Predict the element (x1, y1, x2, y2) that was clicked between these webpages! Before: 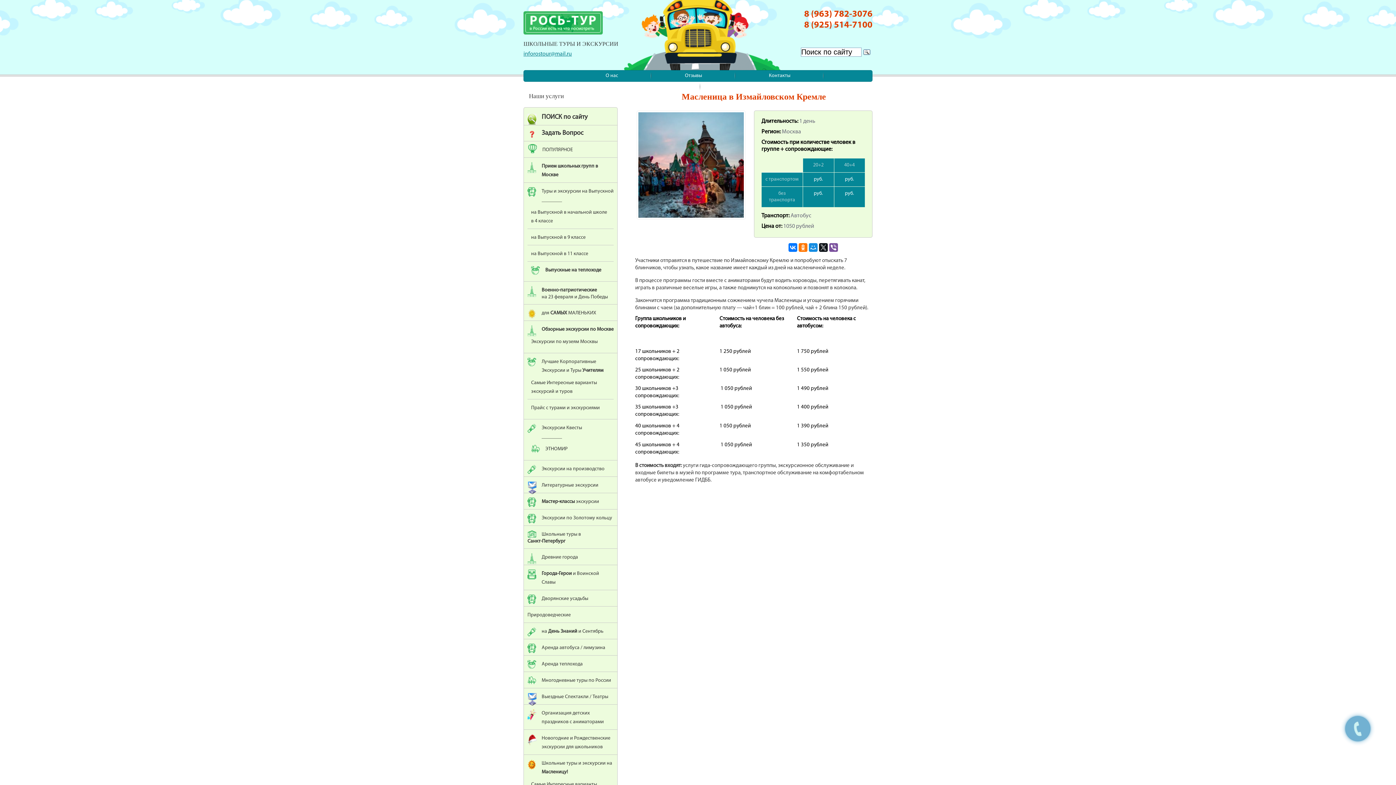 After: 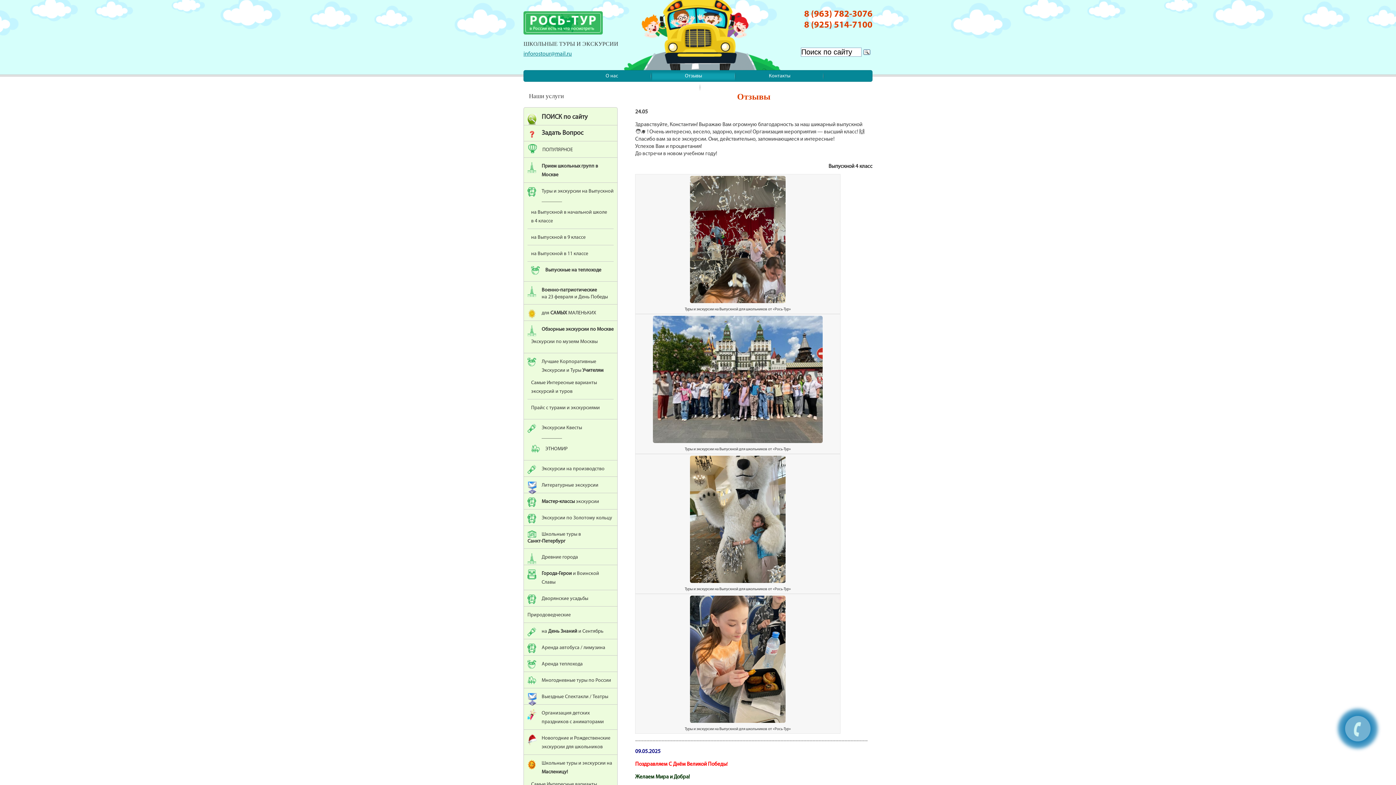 Action: label: Отзывы bbox: (652, 70, 734, 81)